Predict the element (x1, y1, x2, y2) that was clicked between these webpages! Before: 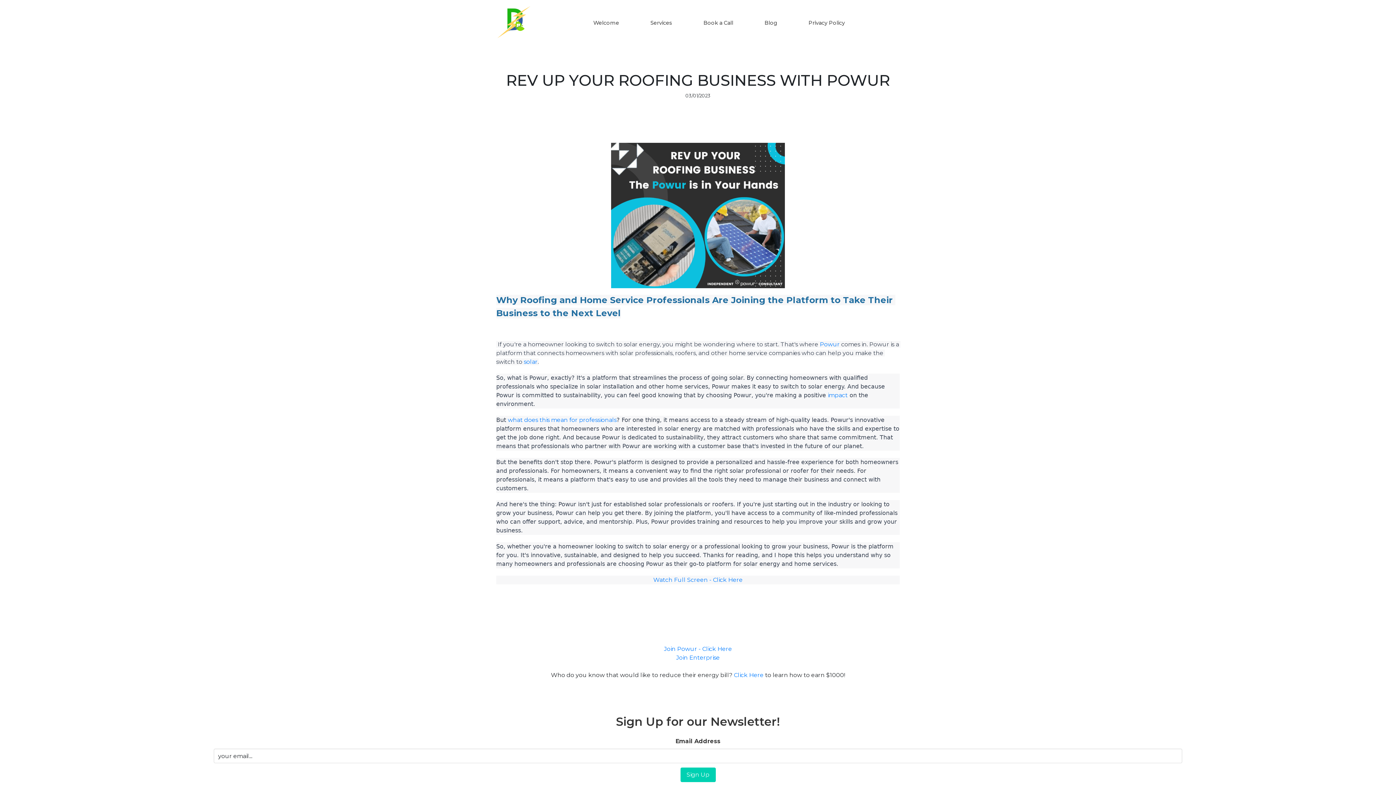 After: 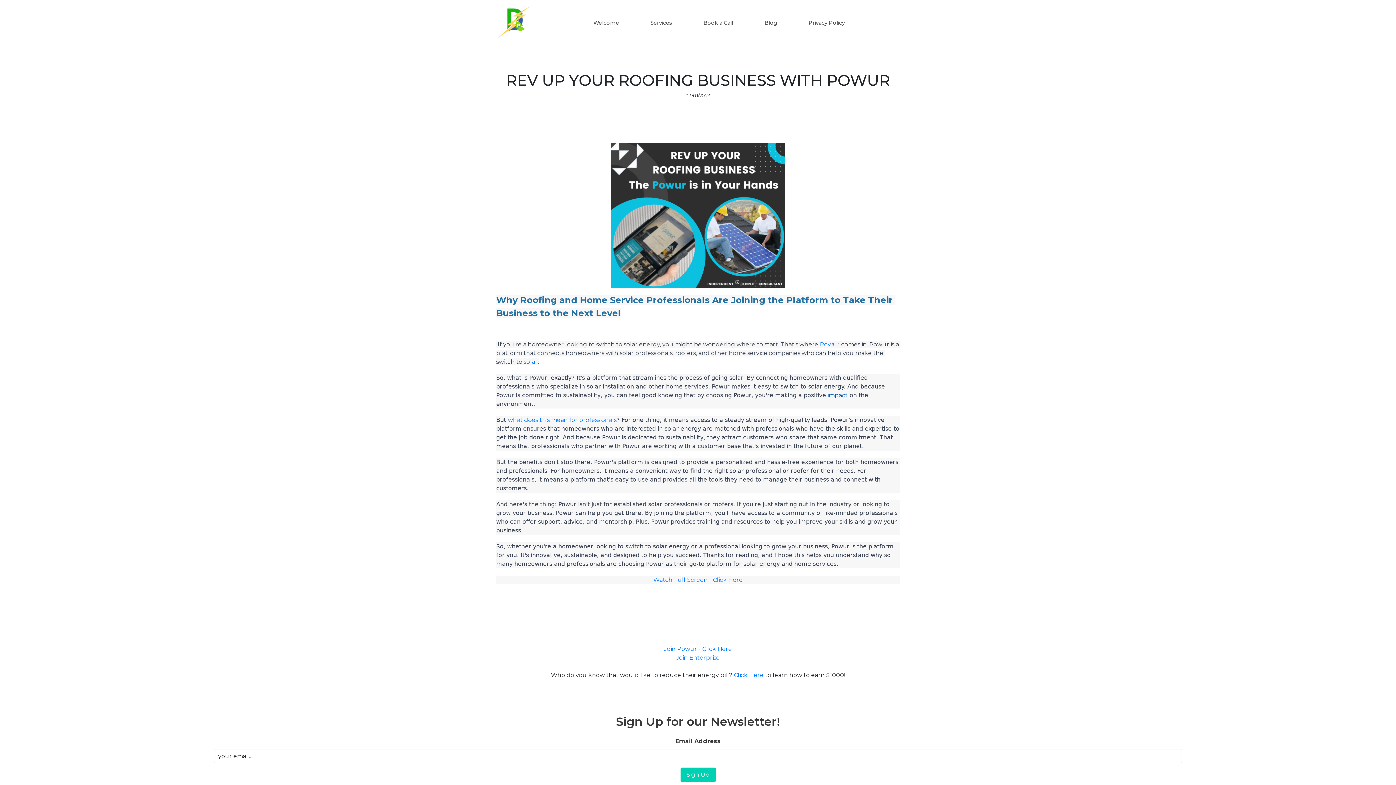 Action: label: impact bbox: (828, 392, 848, 398)